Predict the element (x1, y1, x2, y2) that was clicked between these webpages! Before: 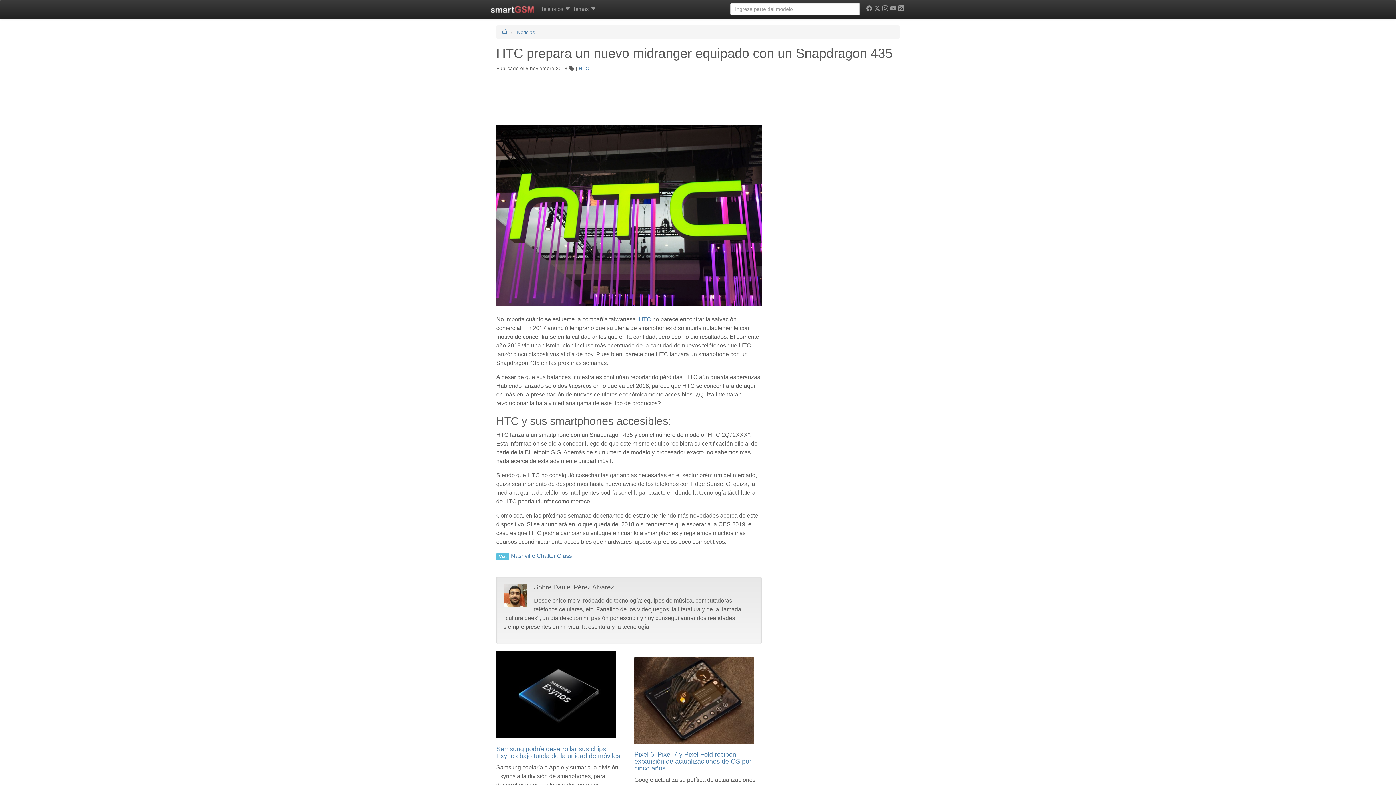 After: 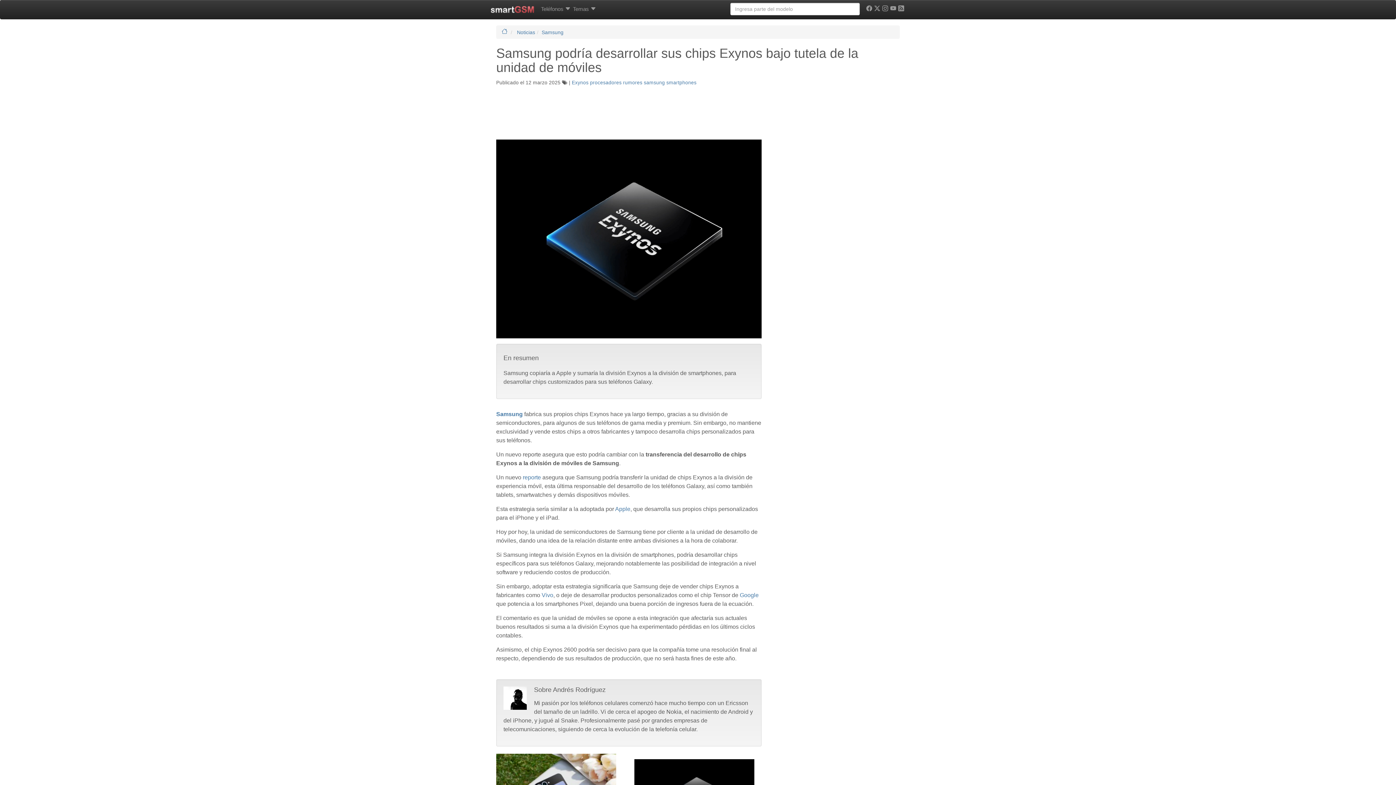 Action: bbox: (496, 745, 620, 760) label: Samsung podría desarrollar sus chips Exynos bajo tutela de la unidad de móviles